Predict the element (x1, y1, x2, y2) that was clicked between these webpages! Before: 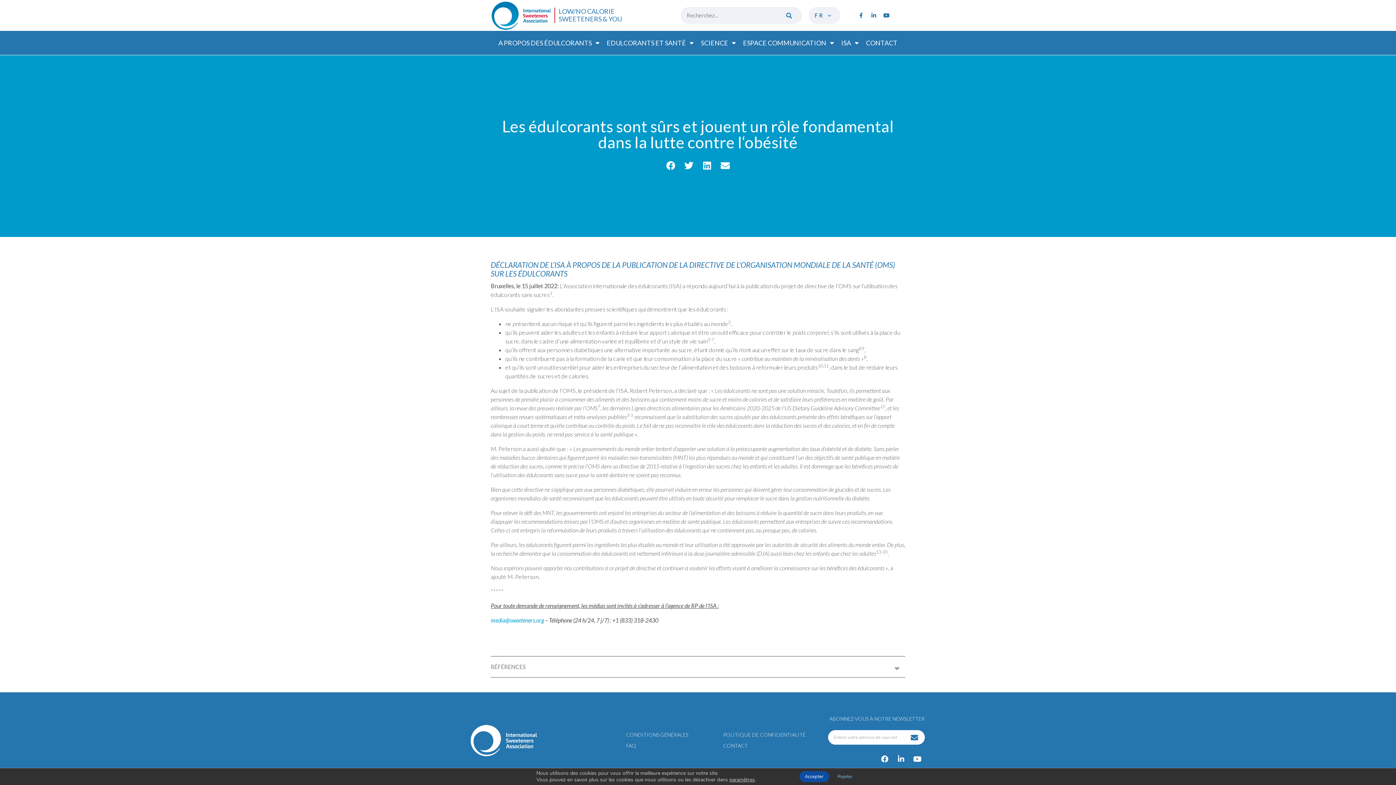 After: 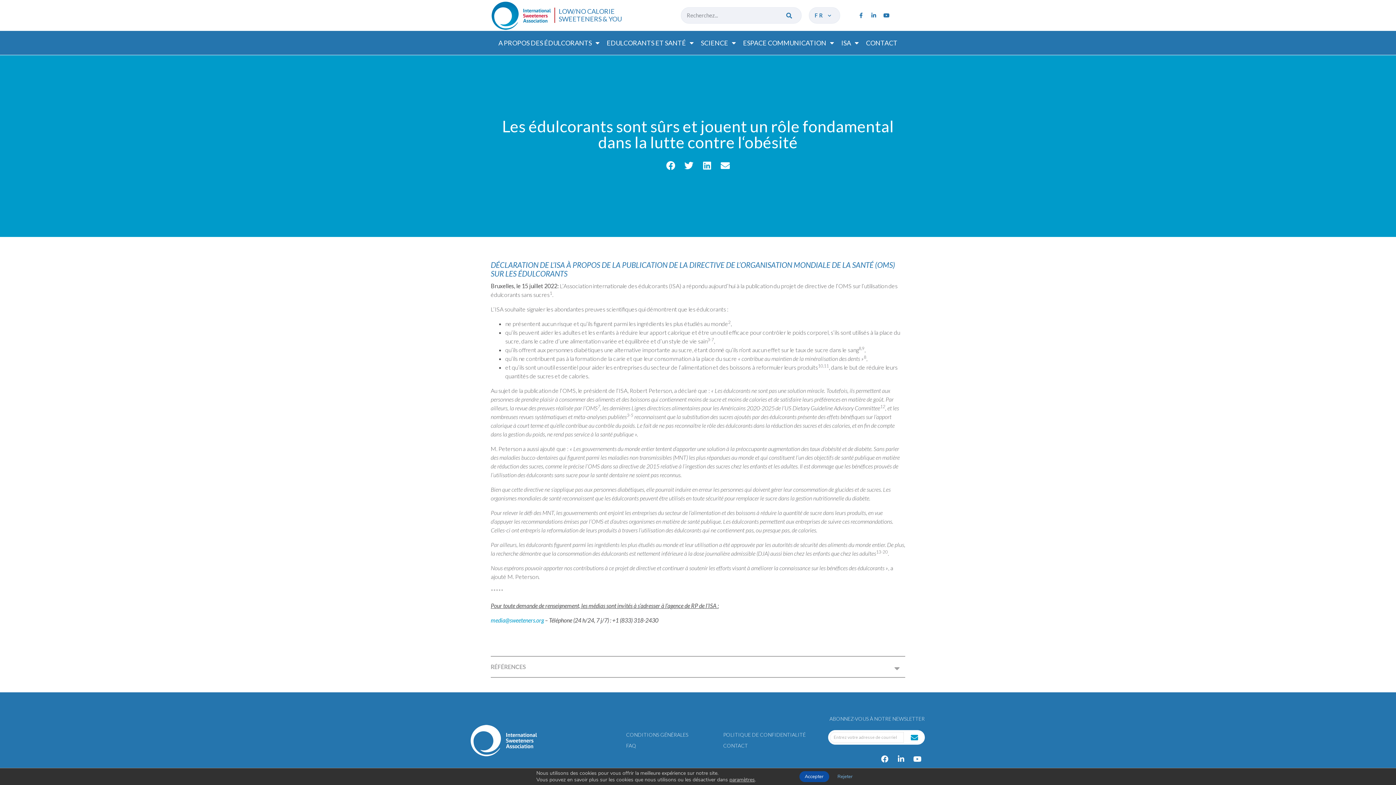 Action: bbox: (911, 730, 919, 745) label: ENVOYER